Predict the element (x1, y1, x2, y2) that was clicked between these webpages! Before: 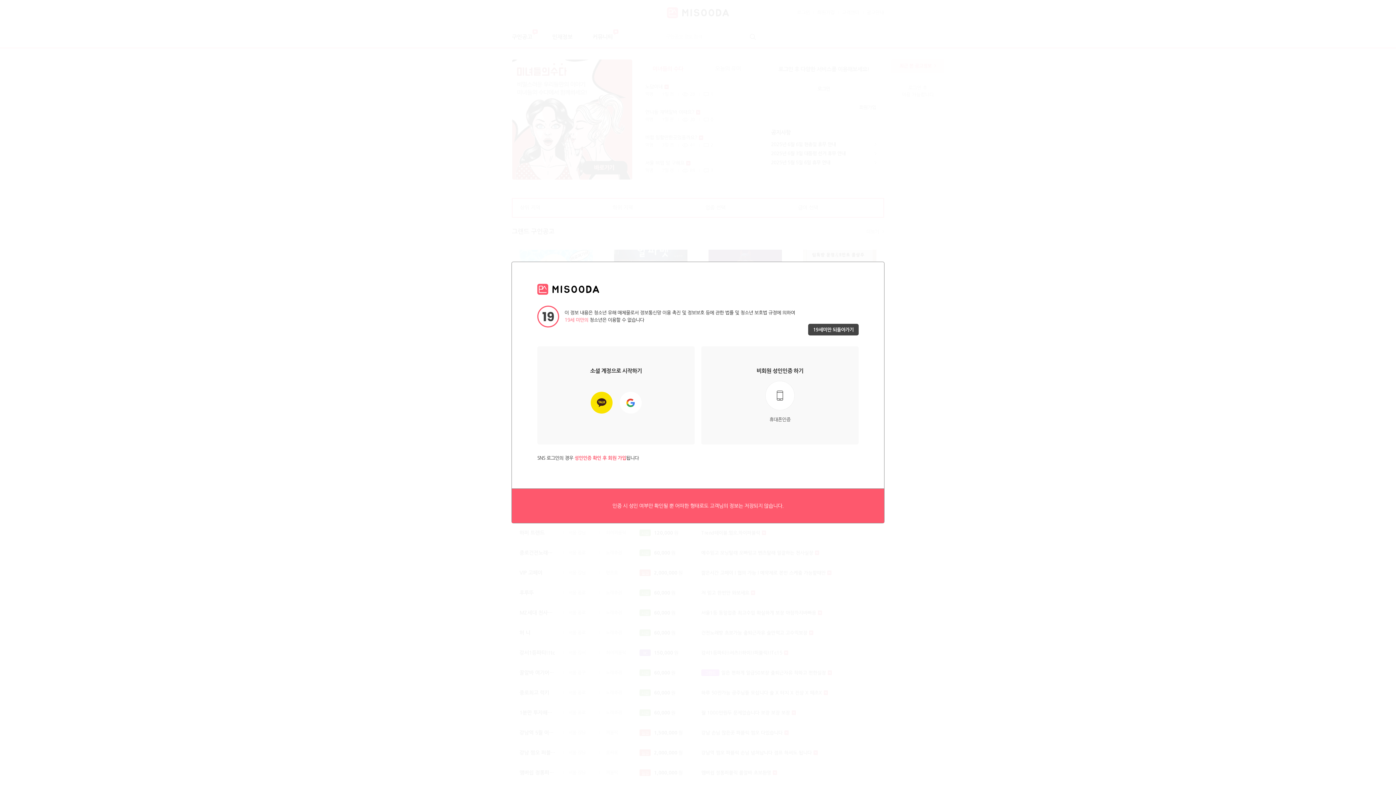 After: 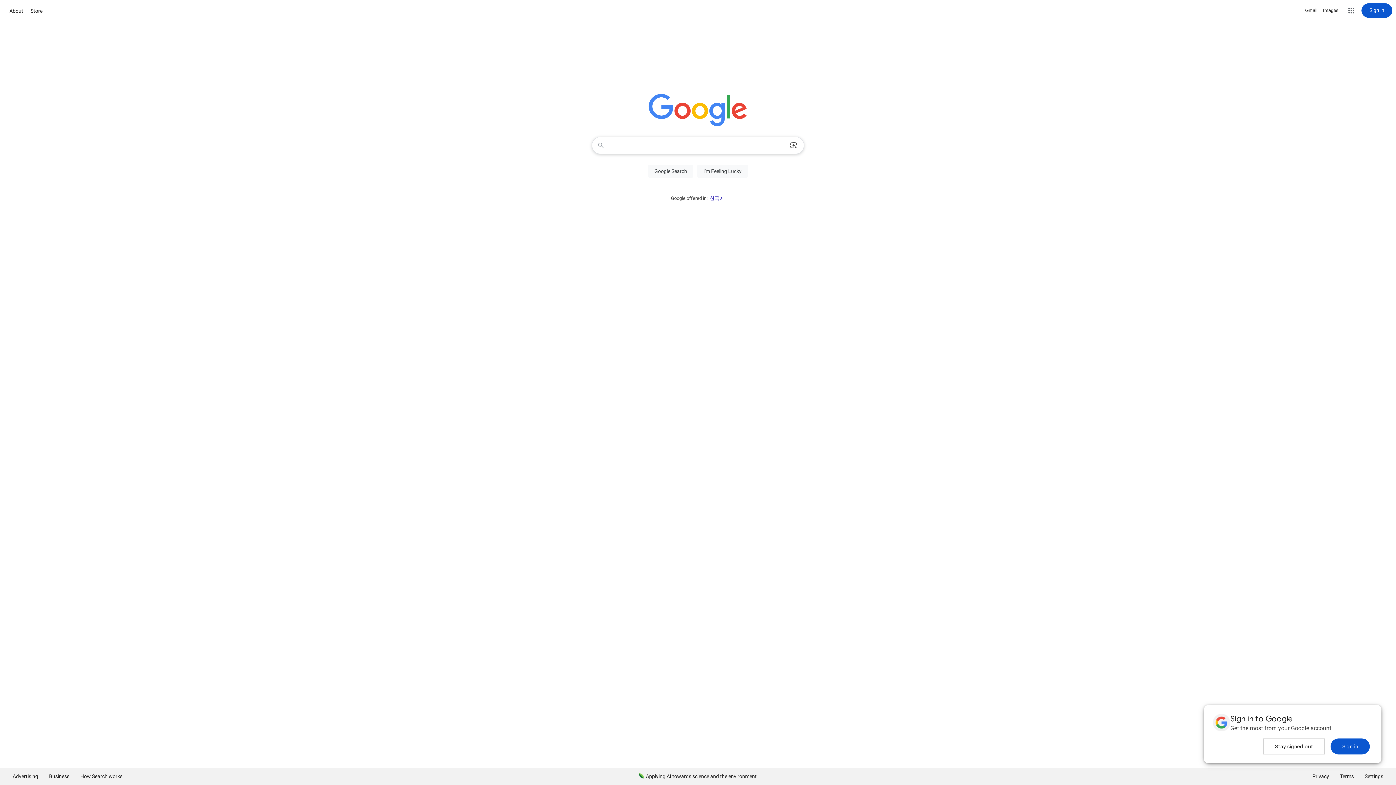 Action: bbox: (808, 324, 858, 335) label: 19세미만 되돌아가기